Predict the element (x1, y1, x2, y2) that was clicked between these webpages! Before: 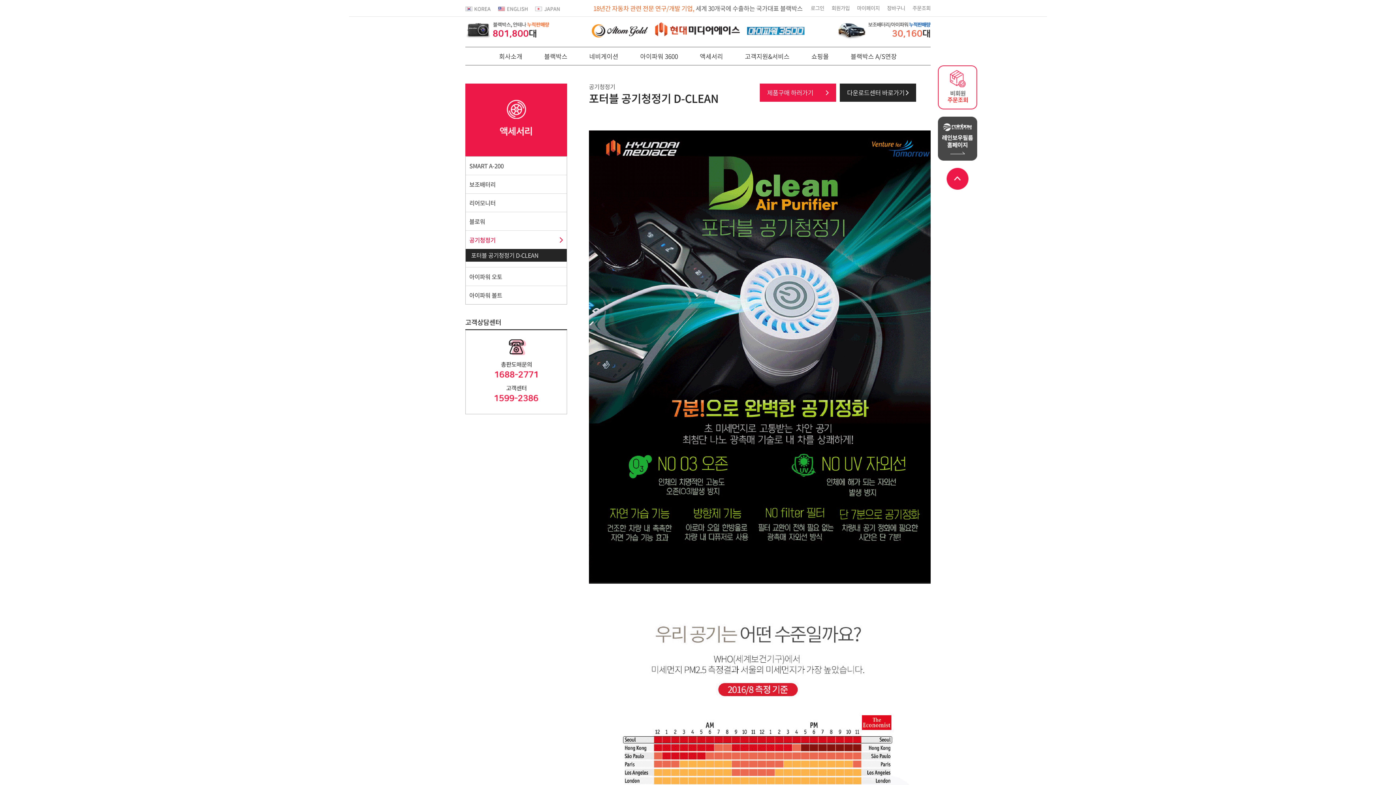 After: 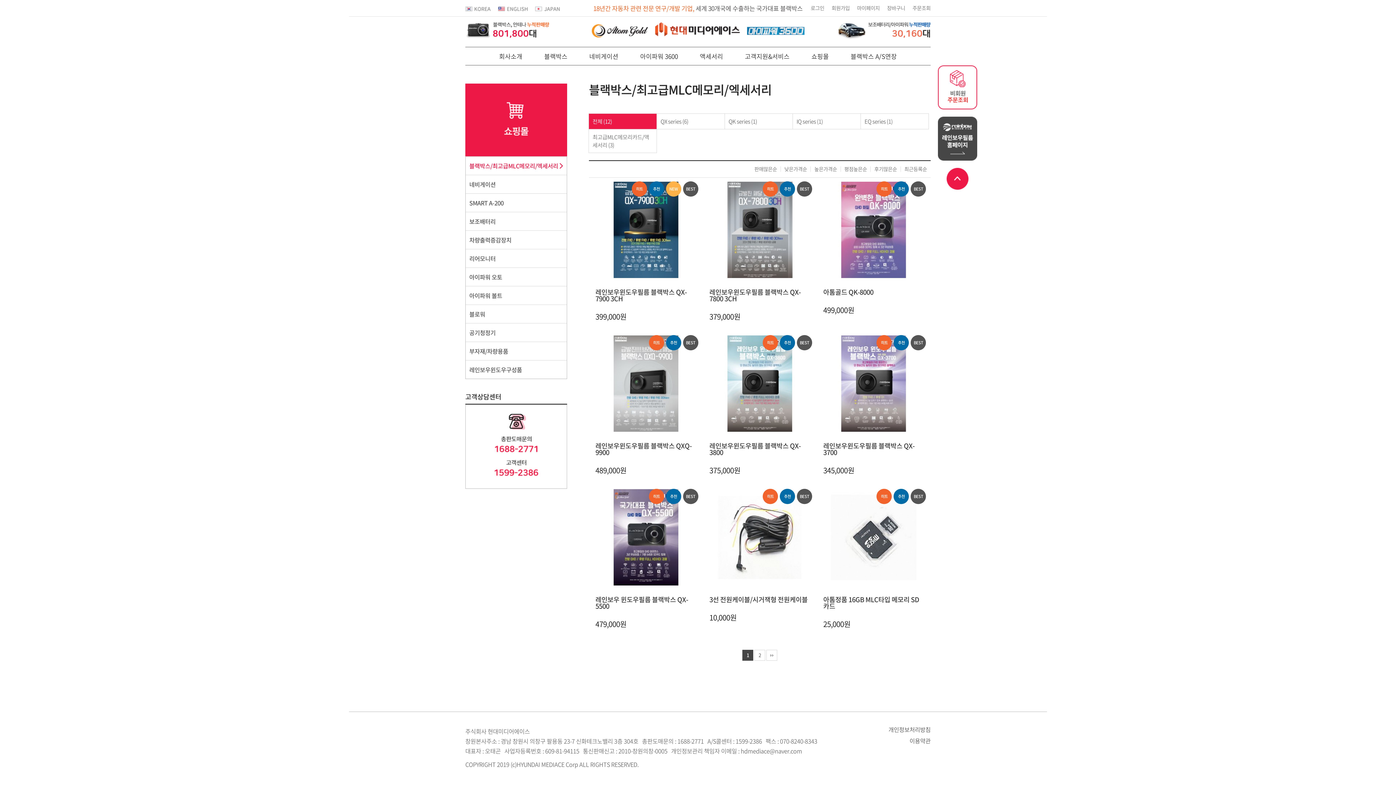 Action: label: 제품구매 하러가기 bbox: (760, 83, 836, 101)